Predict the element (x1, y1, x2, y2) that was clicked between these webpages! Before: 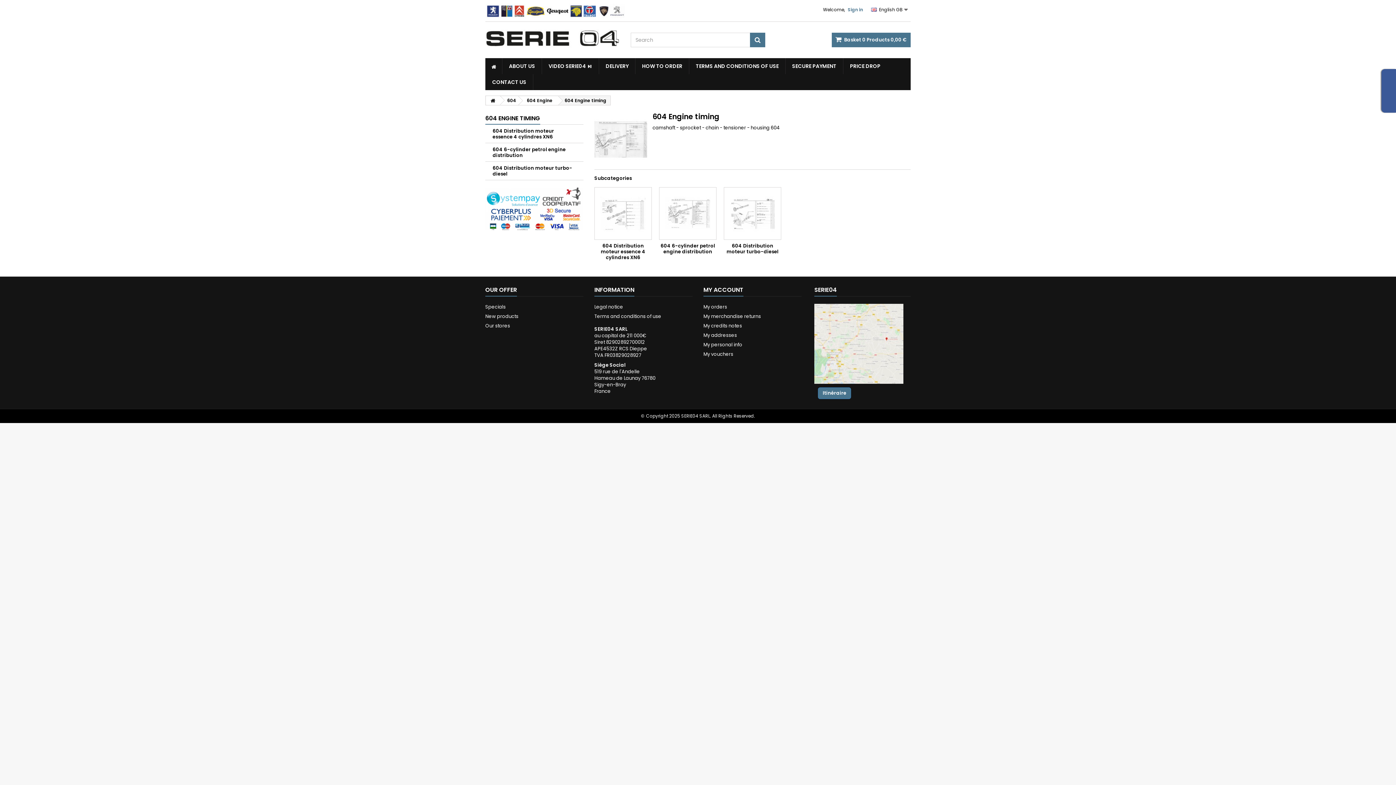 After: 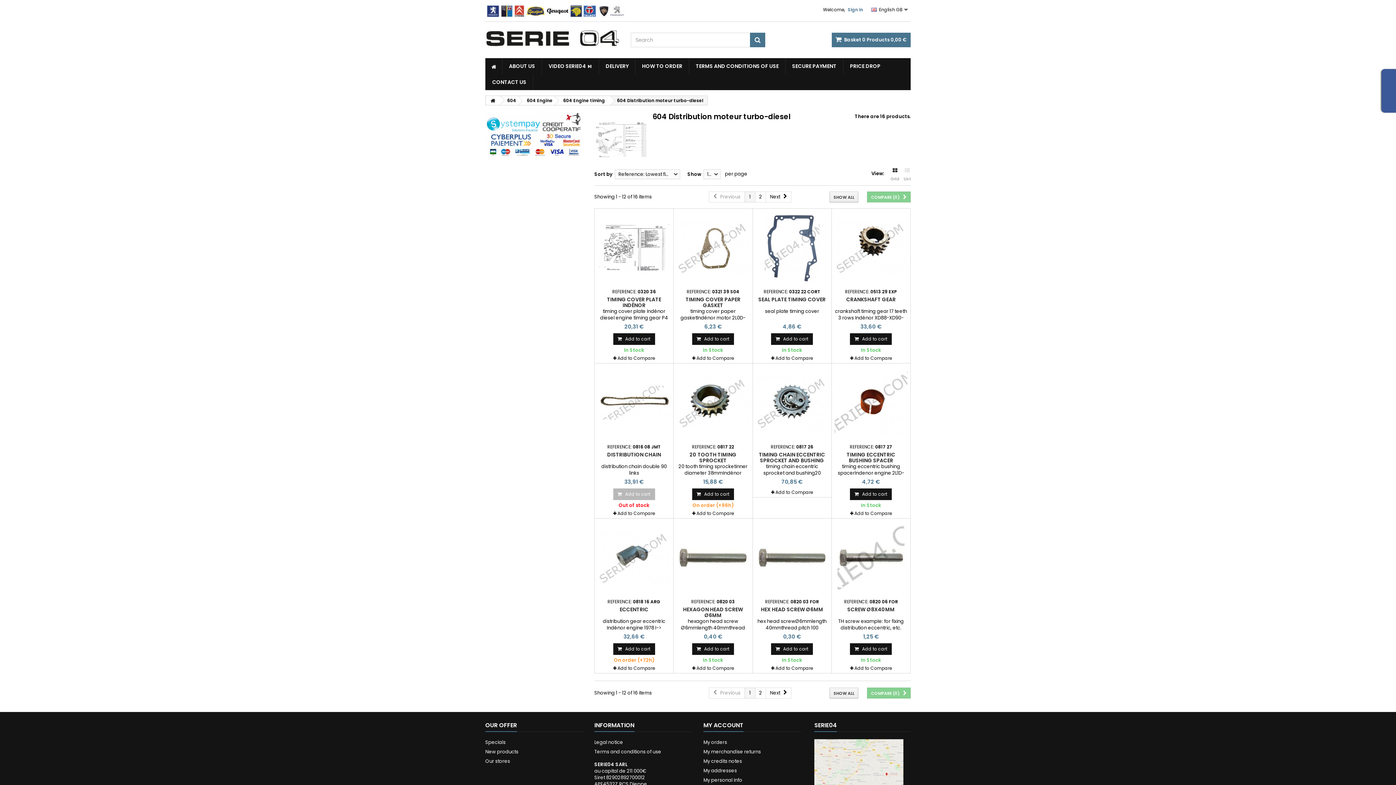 Action: label: 604 Distribution moteur turbo-diesel bbox: (726, 242, 778, 255)